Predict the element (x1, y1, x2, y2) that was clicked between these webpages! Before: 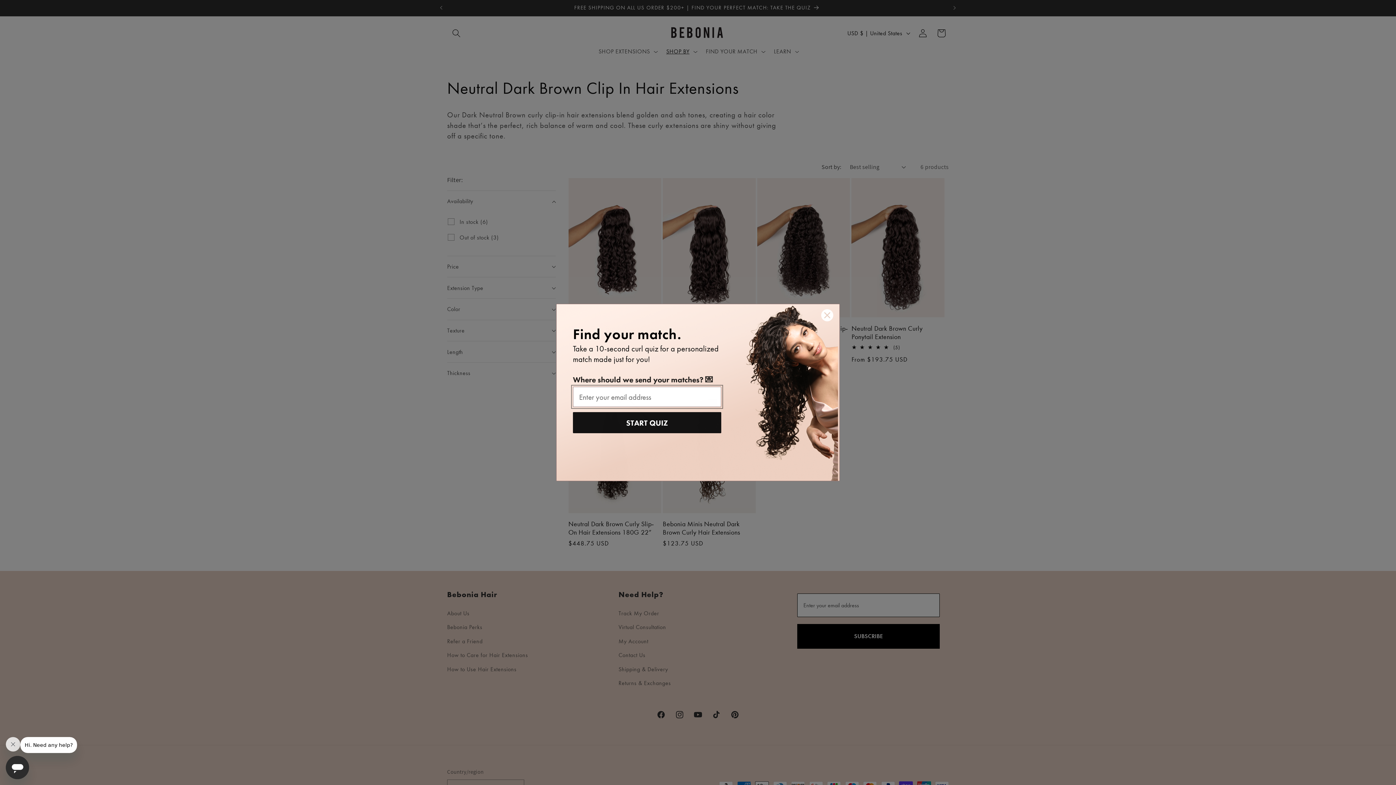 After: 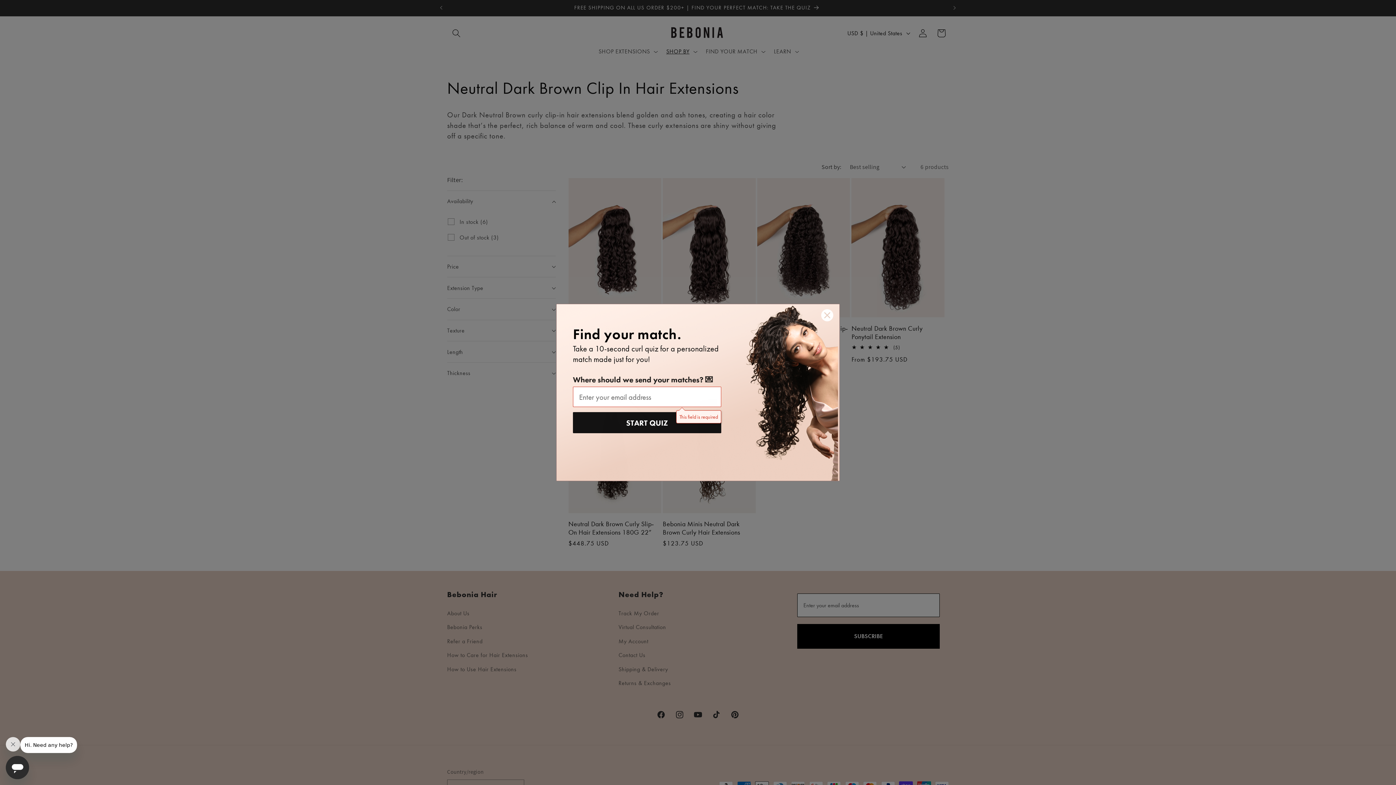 Action: label: START QUIZ bbox: (573, 412, 721, 433)